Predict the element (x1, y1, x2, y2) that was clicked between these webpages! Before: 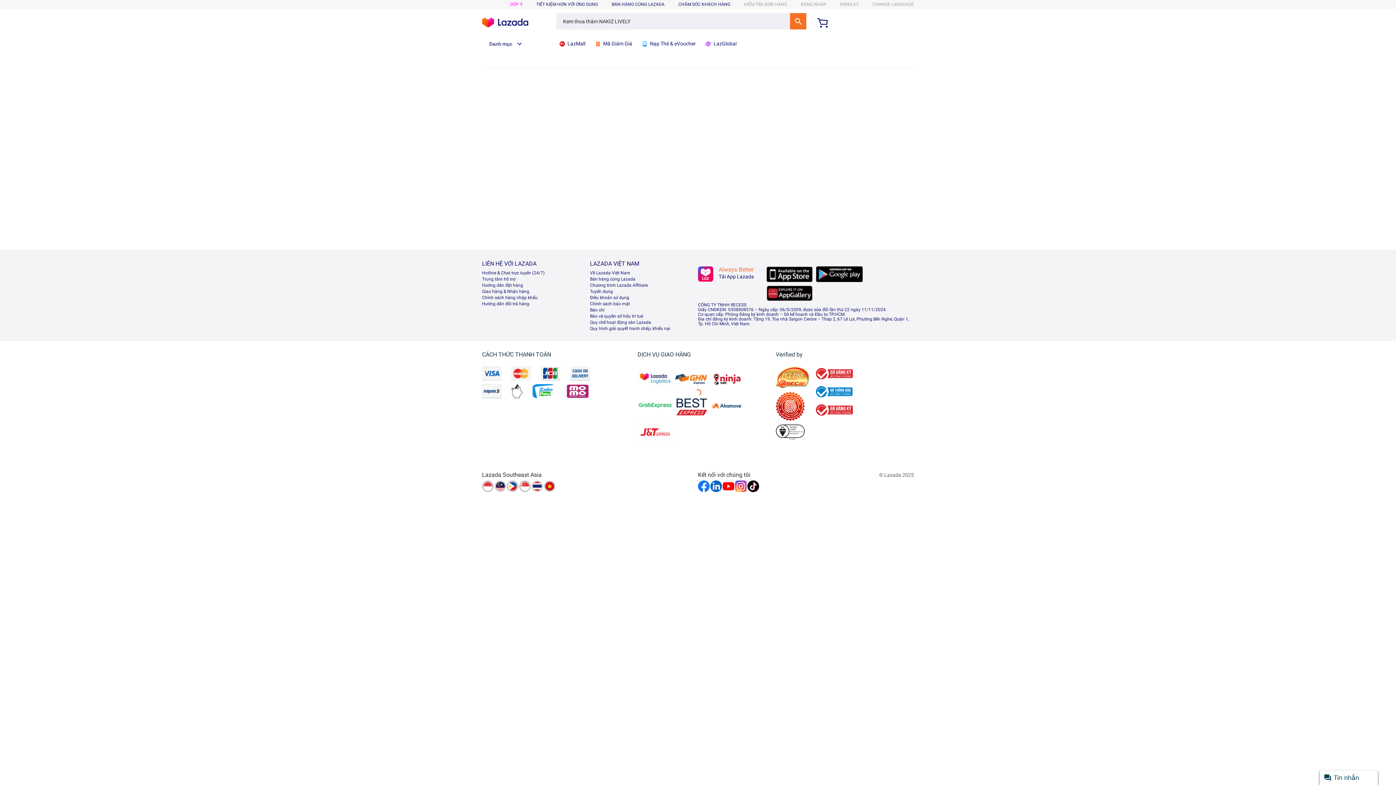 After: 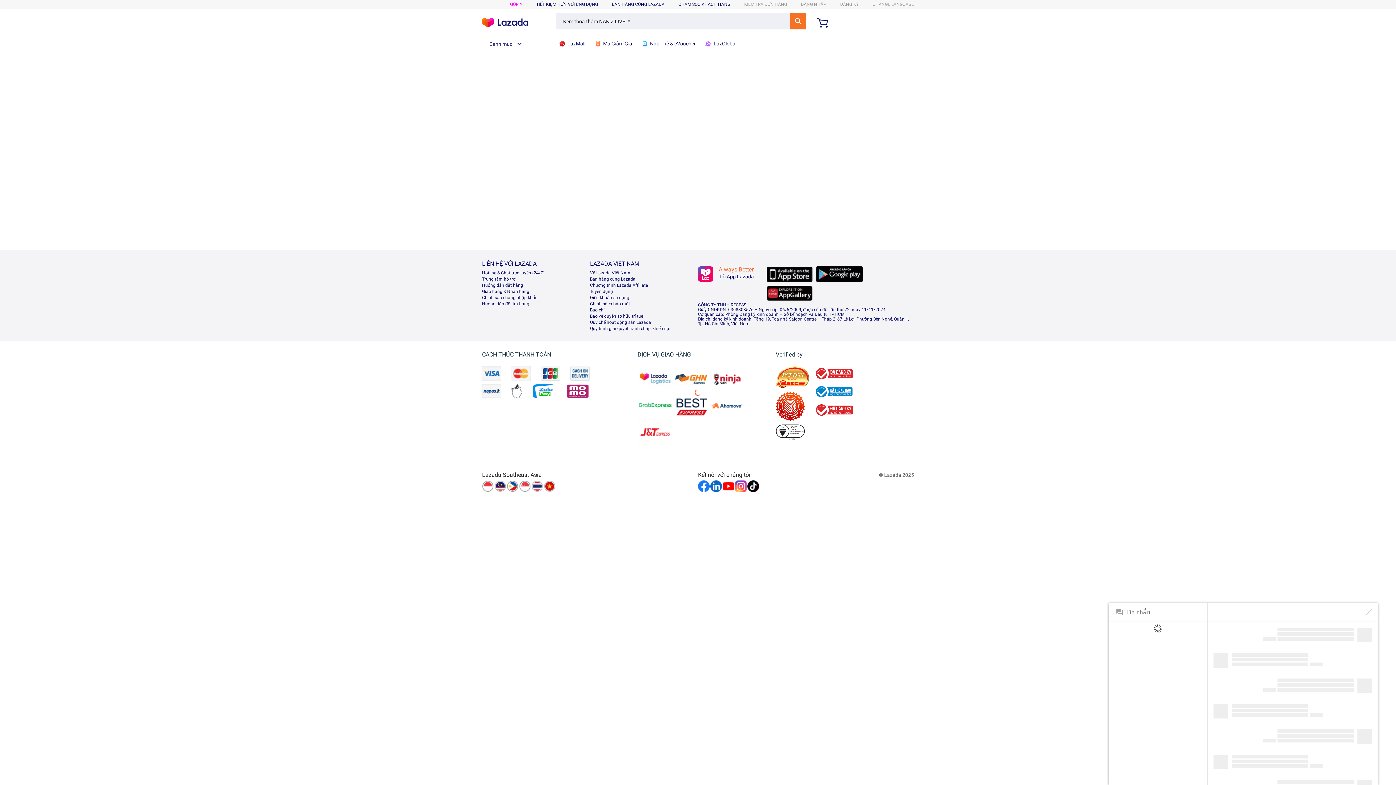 Action: bbox: (1320, 770, 1378, 785) label: Tin nhắn